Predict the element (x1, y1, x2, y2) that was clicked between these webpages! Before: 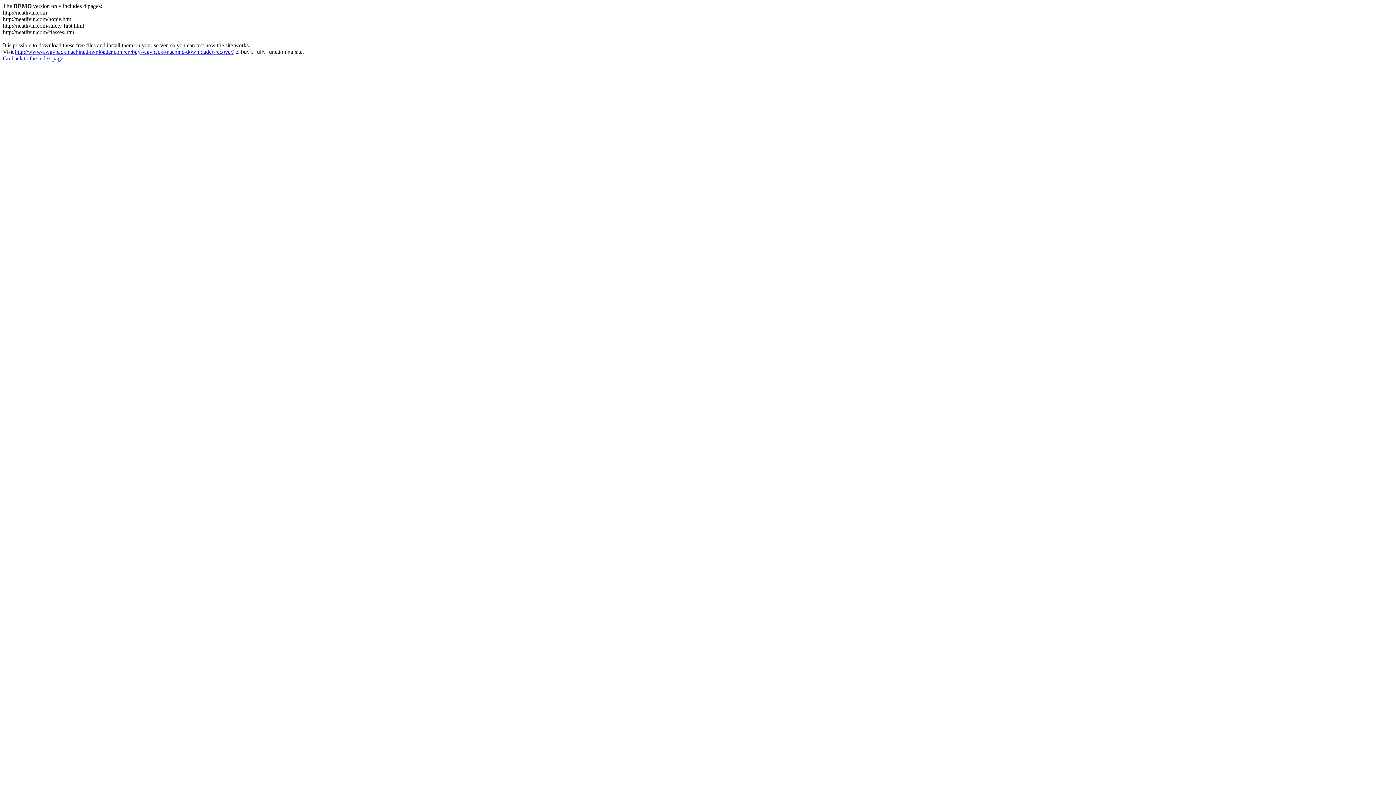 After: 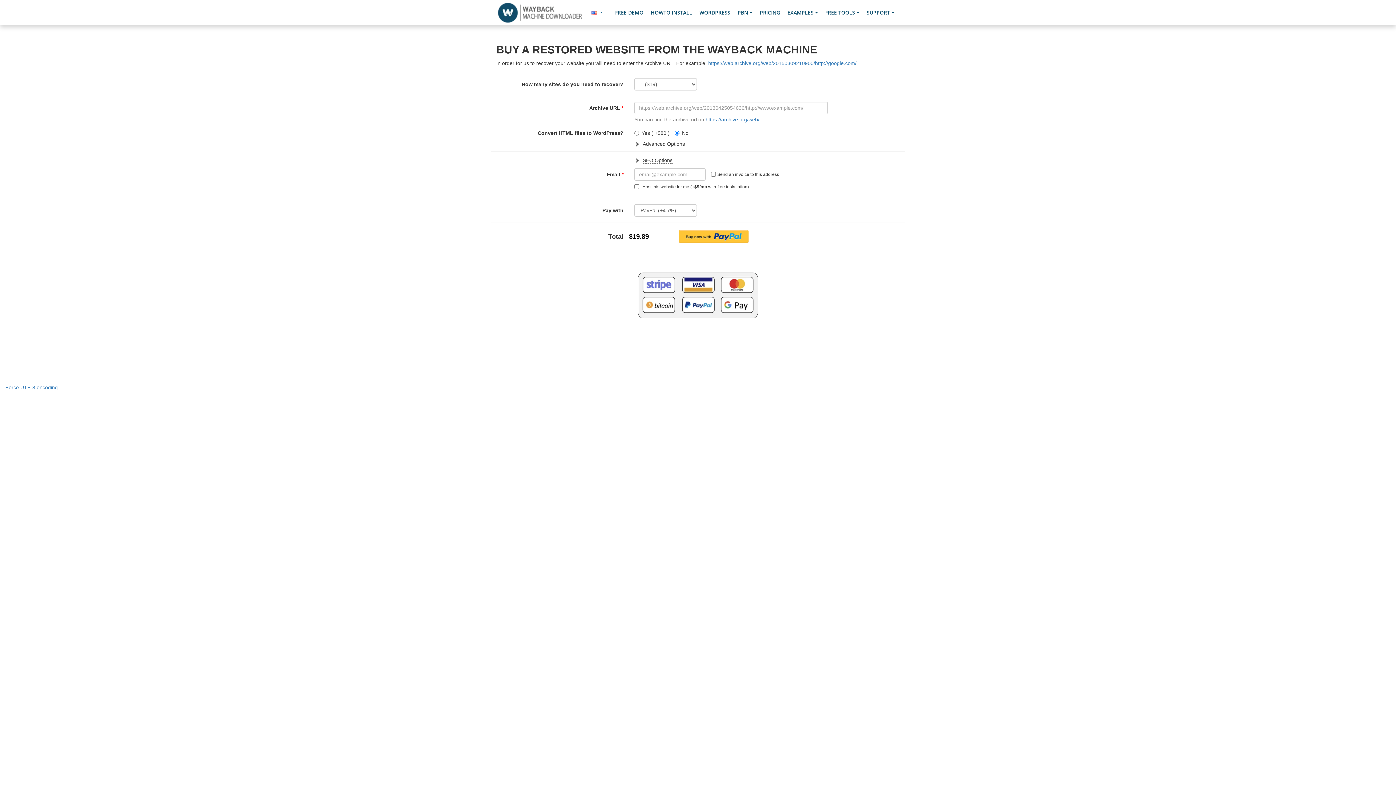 Action: bbox: (14, 48, 233, 54) label: http://www4.waybackmachinedownloader.com/en/buy-wayback-machine-downloader-recover/